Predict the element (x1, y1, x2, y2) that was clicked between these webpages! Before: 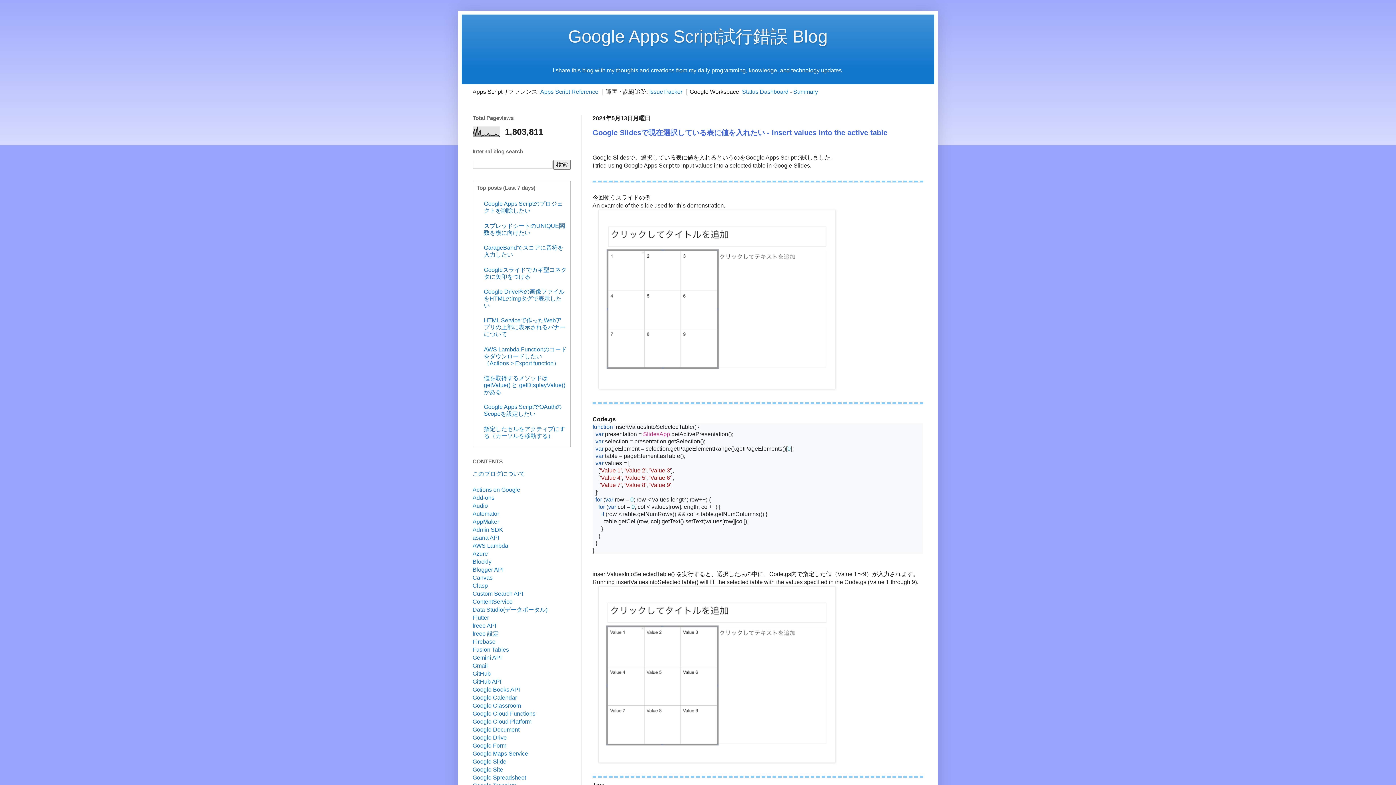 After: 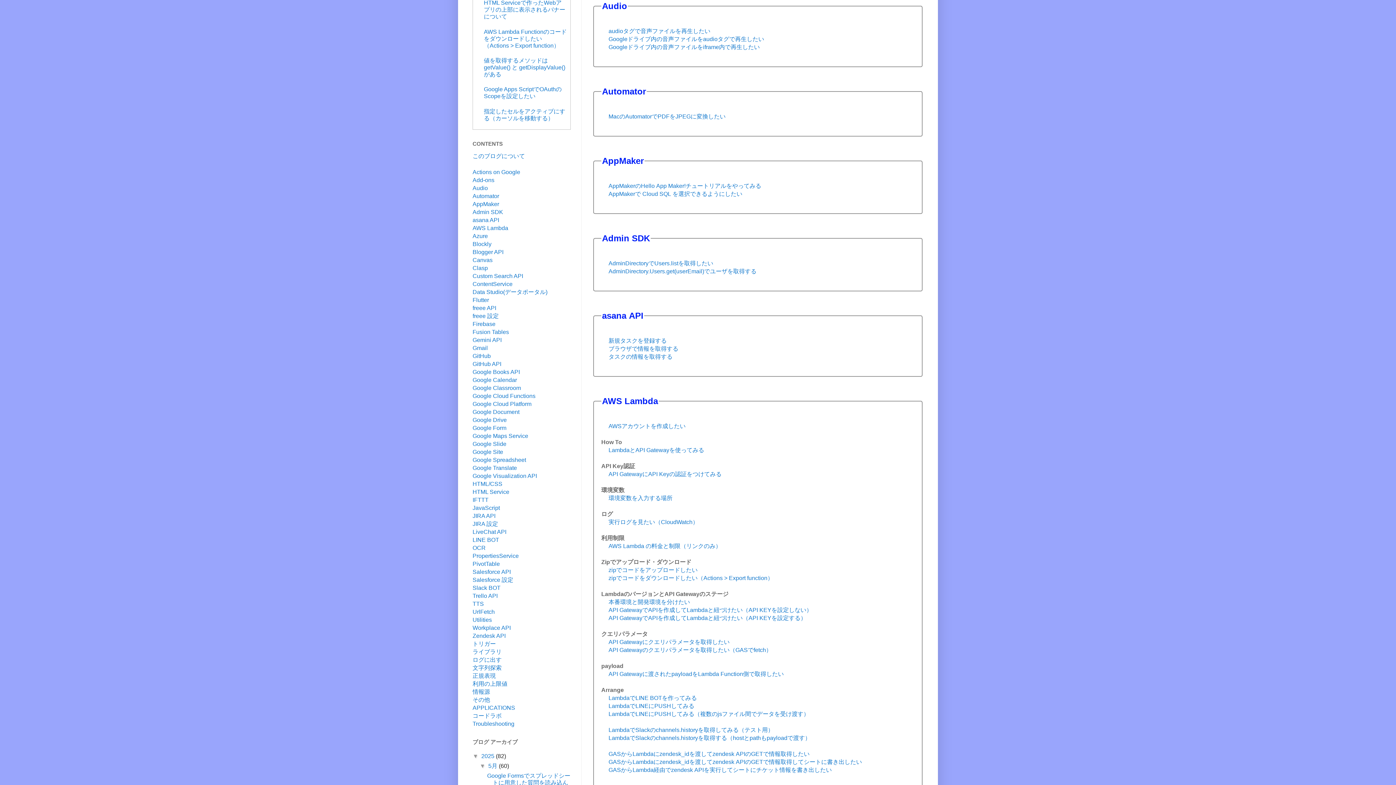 Action: bbox: (472, 502, 488, 509) label: Audio